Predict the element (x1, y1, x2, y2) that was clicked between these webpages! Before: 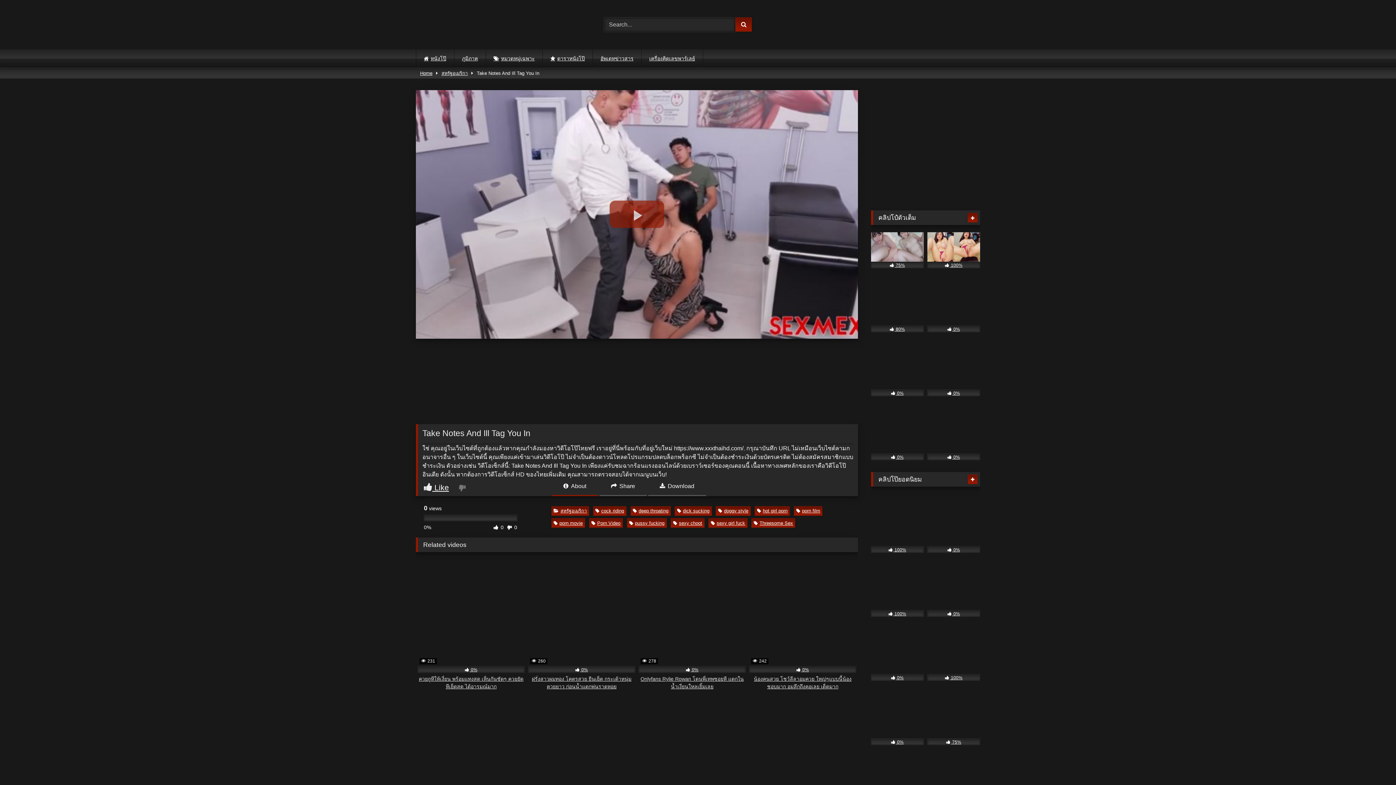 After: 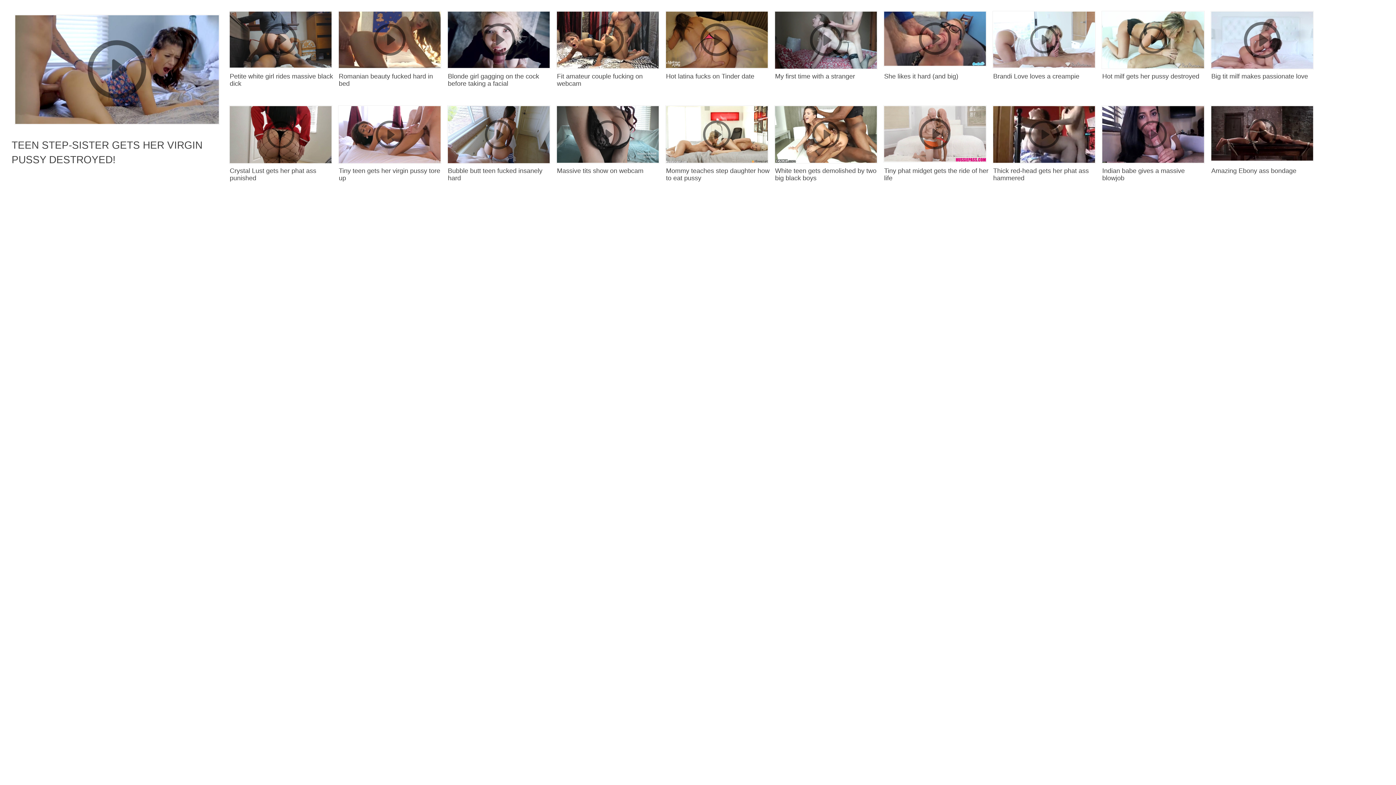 Action: label: หมวดหมู่เฉพาะ bbox: (486, 49, 542, 67)